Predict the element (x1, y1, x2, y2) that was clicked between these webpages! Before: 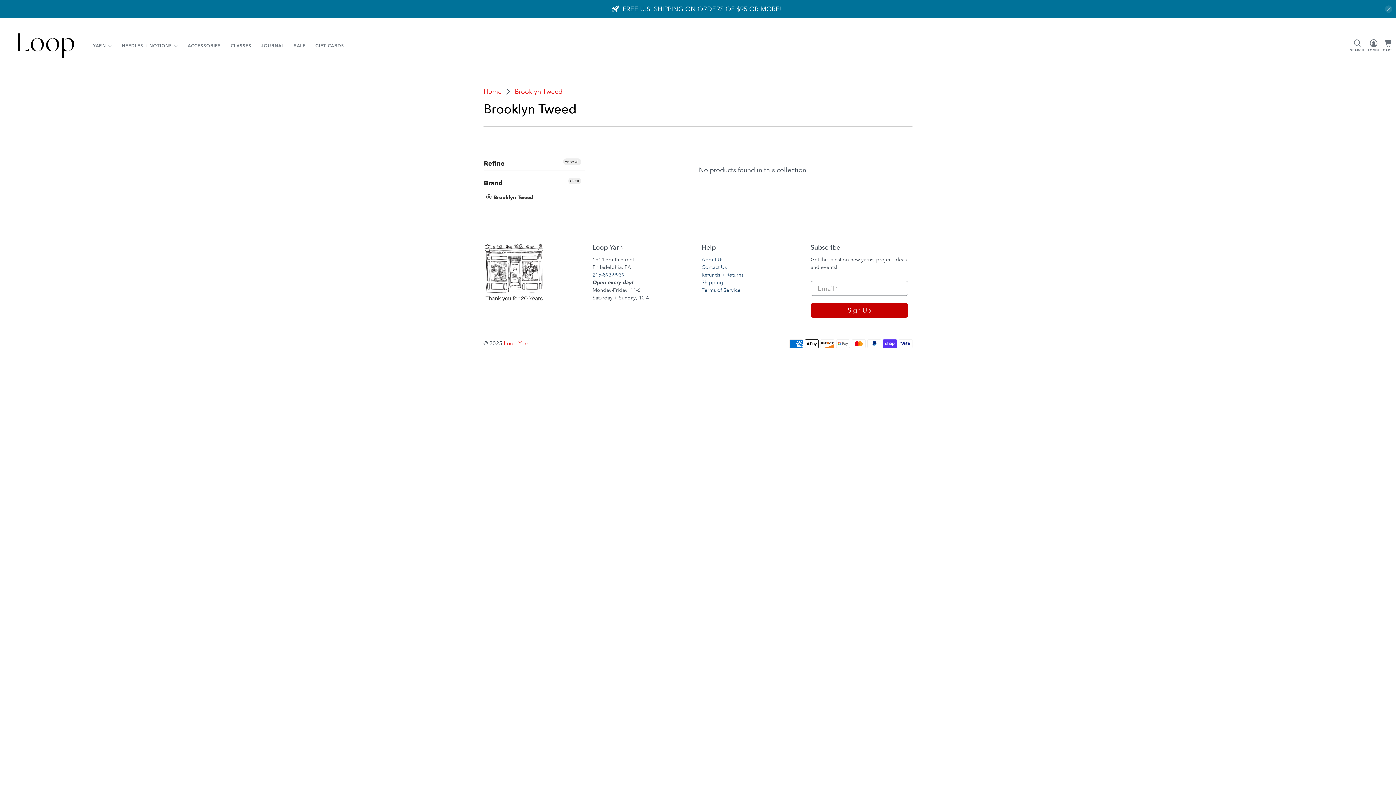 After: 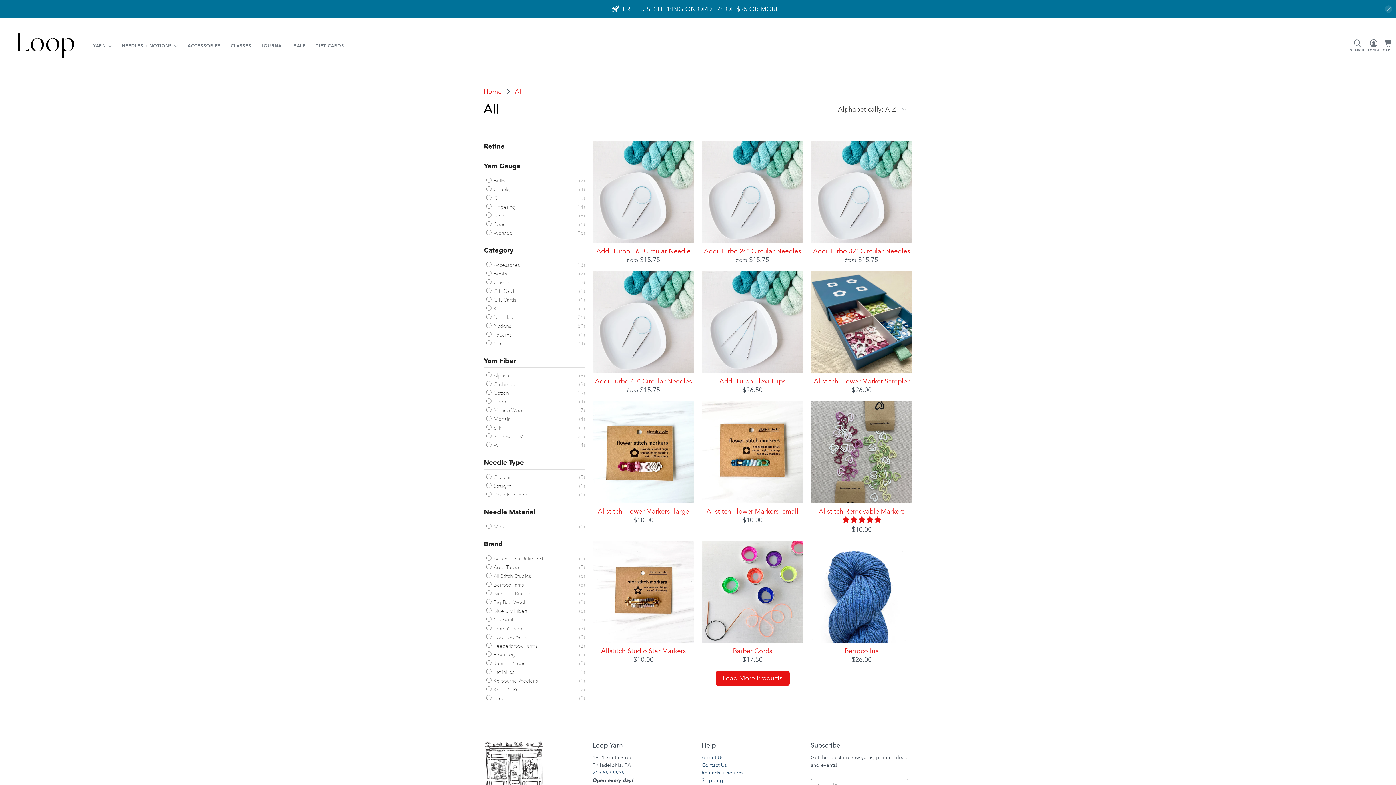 Action: bbox: (568, 177, 581, 184) label: clear